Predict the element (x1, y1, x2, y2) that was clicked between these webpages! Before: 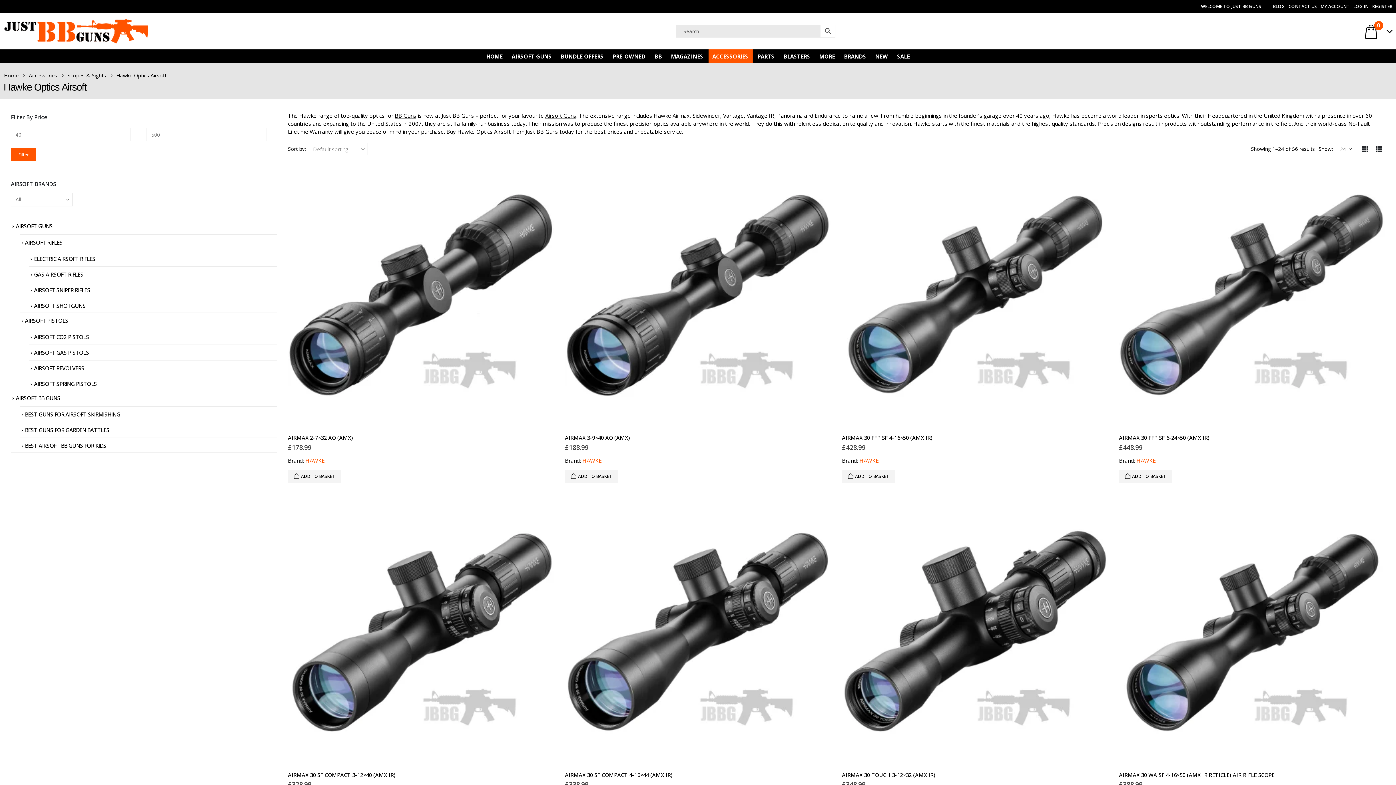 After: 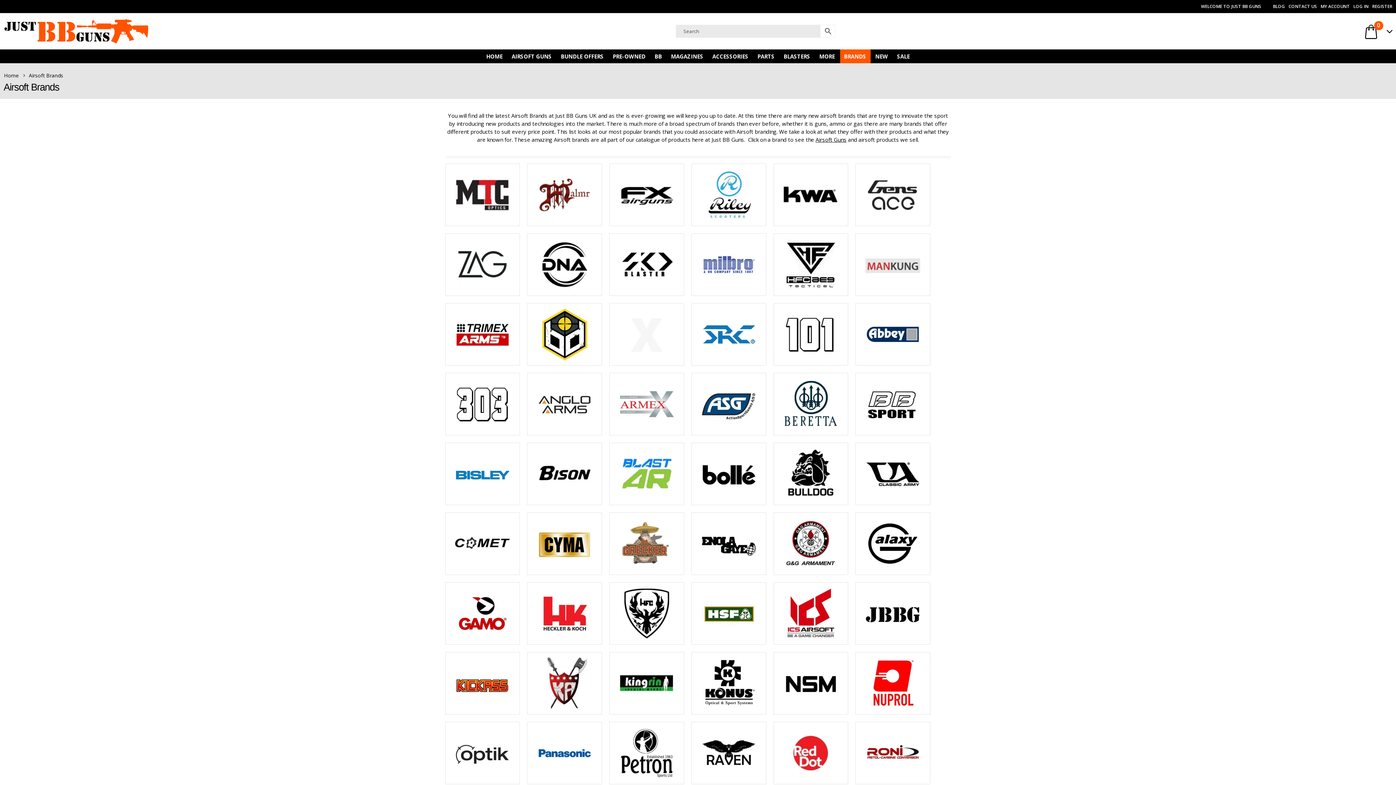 Action: label: BRANDS bbox: (840, 49, 870, 63)